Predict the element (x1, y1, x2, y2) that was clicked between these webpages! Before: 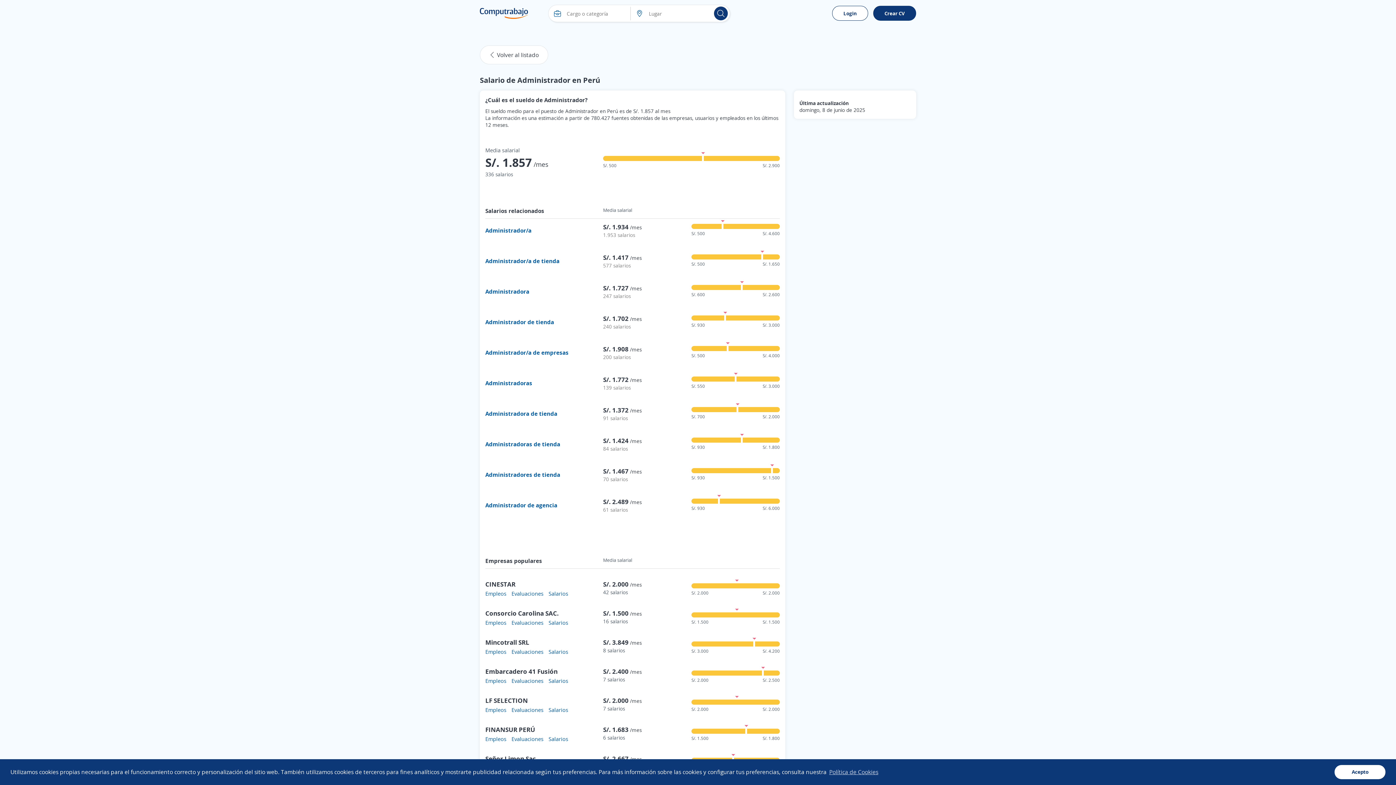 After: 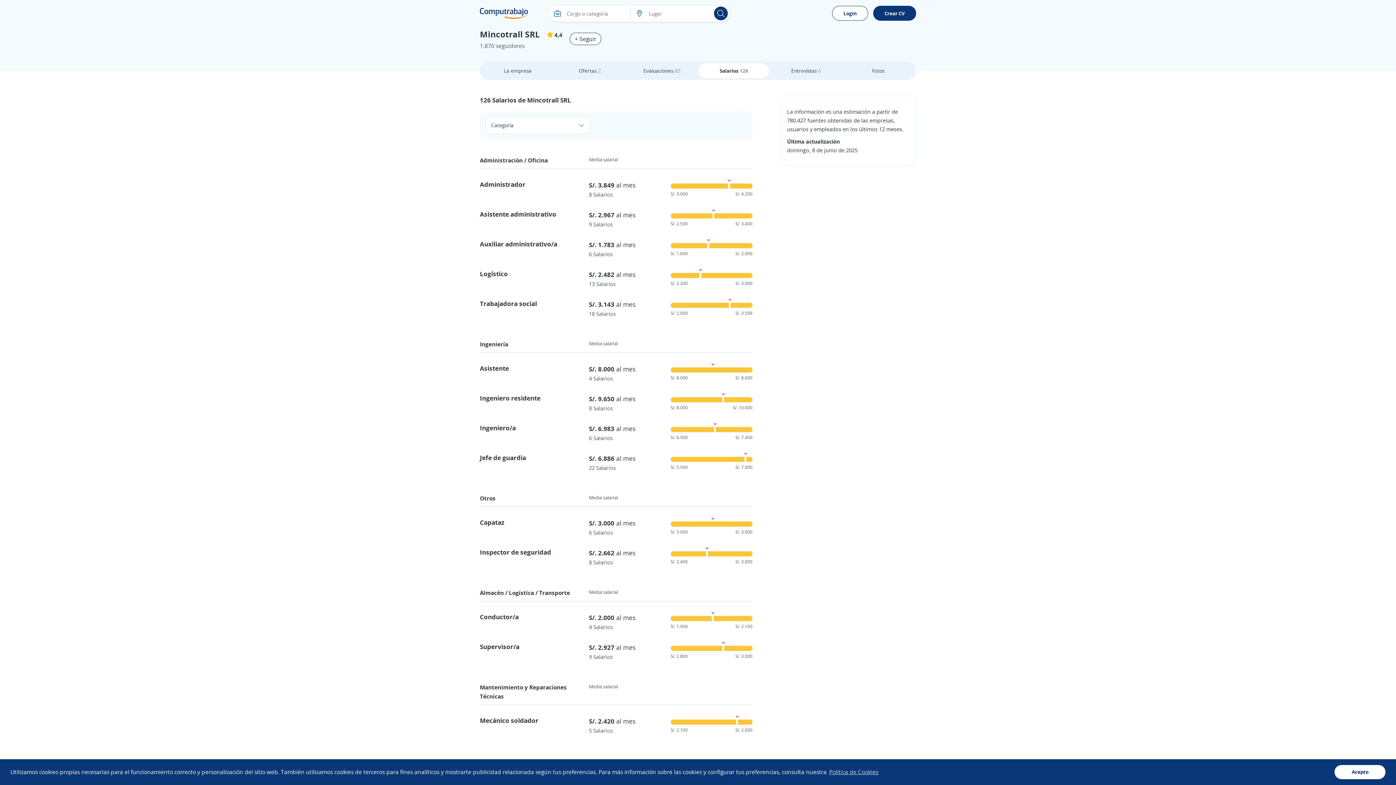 Action: bbox: (548, 648, 572, 655) label: Salarios